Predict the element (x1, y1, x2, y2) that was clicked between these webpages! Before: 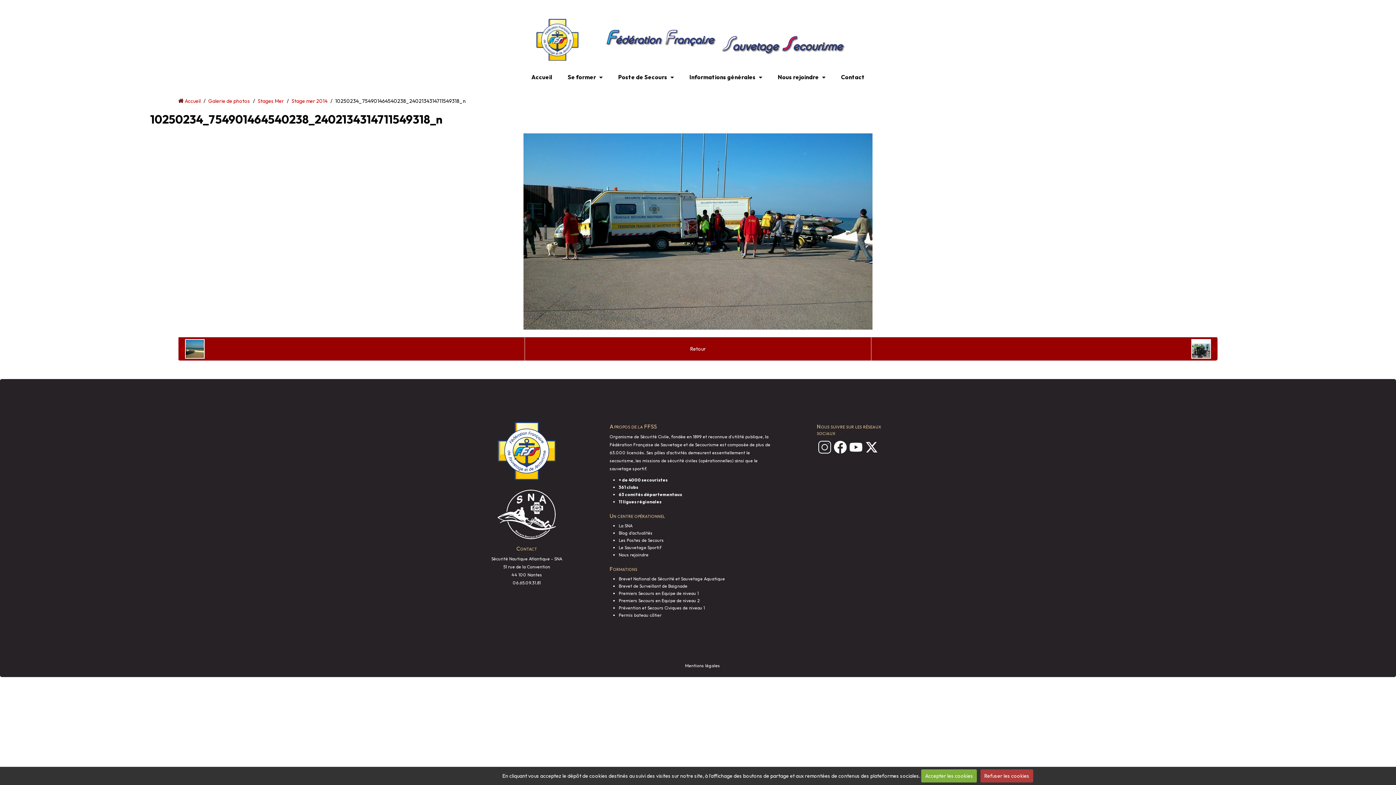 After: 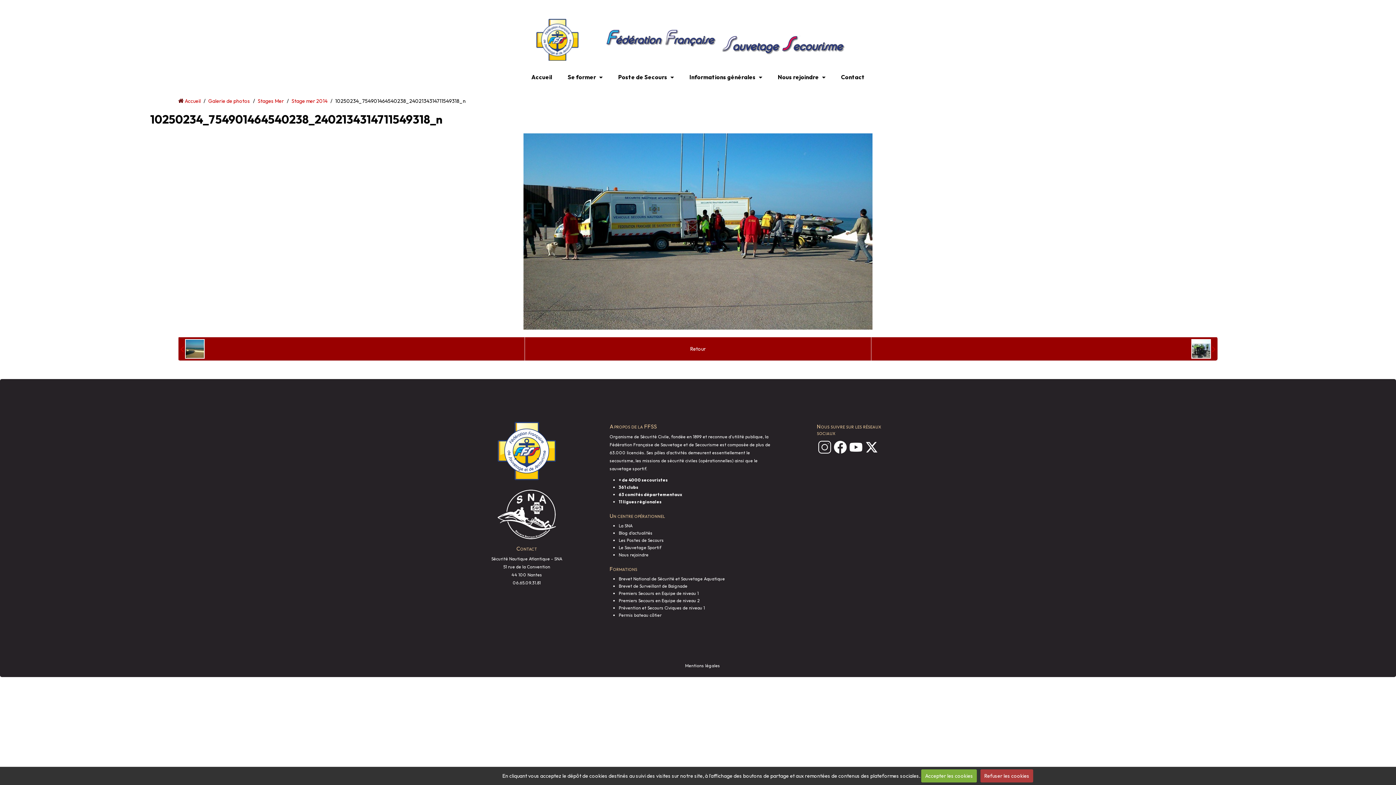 Action: bbox: (817, 439, 832, 455)